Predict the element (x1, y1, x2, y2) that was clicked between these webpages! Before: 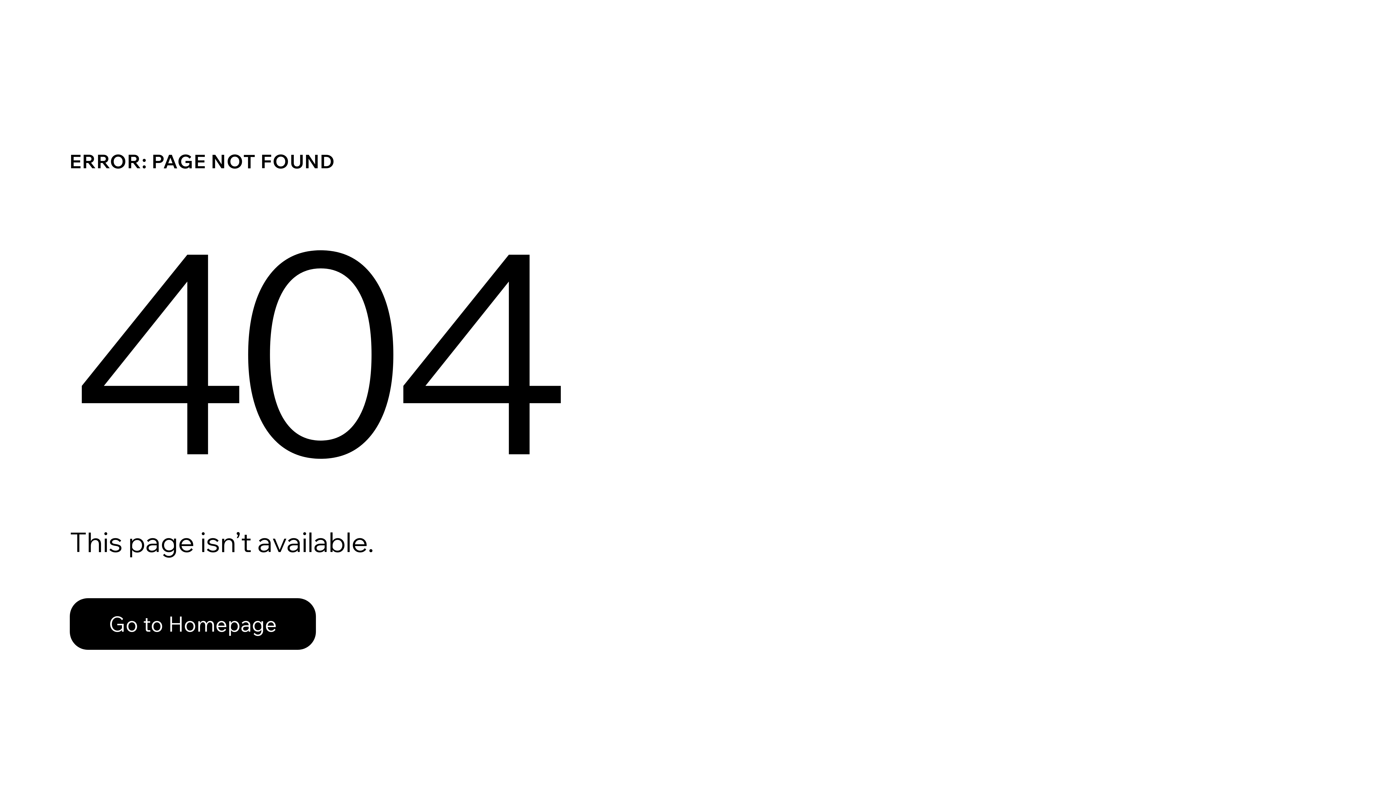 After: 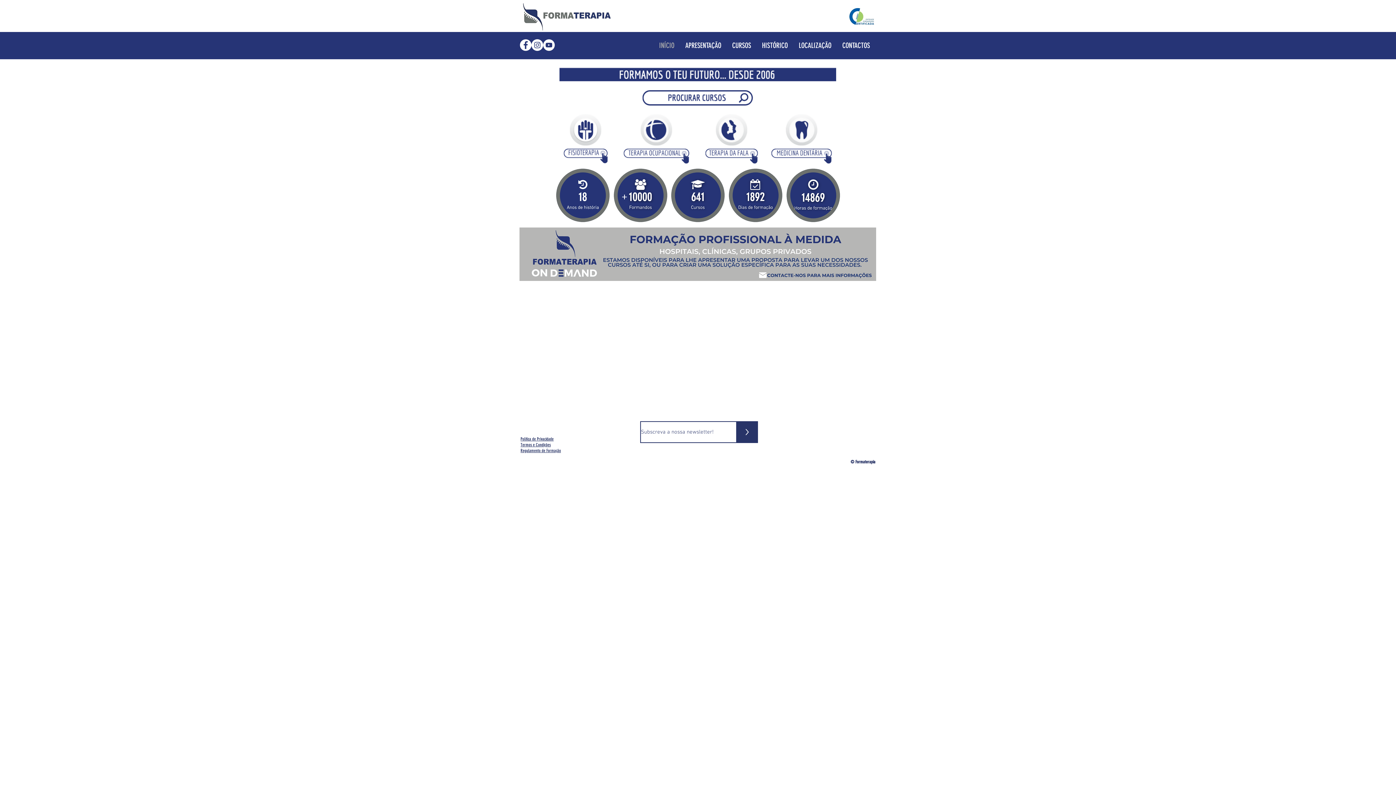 Action: bbox: (69, 598, 316, 650) label: Go to Homepage